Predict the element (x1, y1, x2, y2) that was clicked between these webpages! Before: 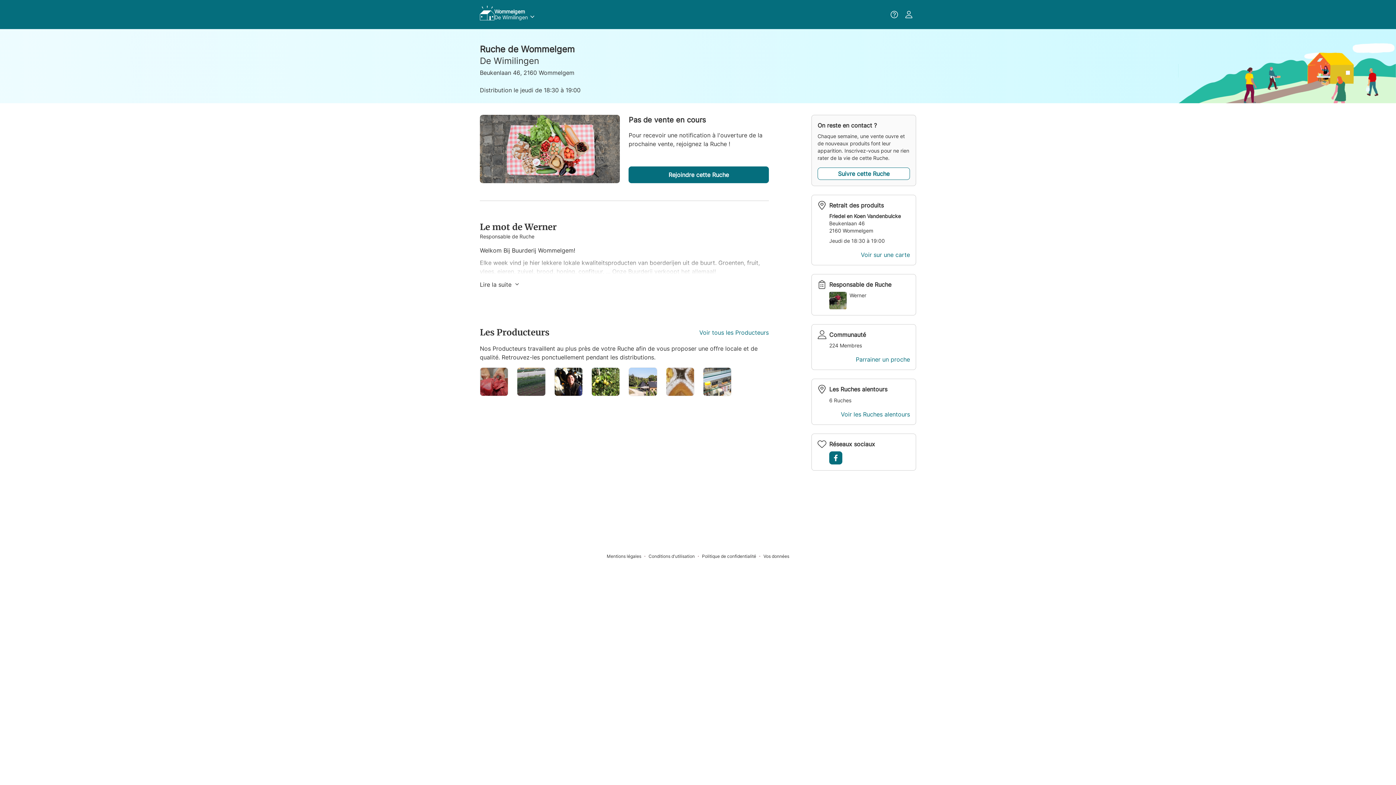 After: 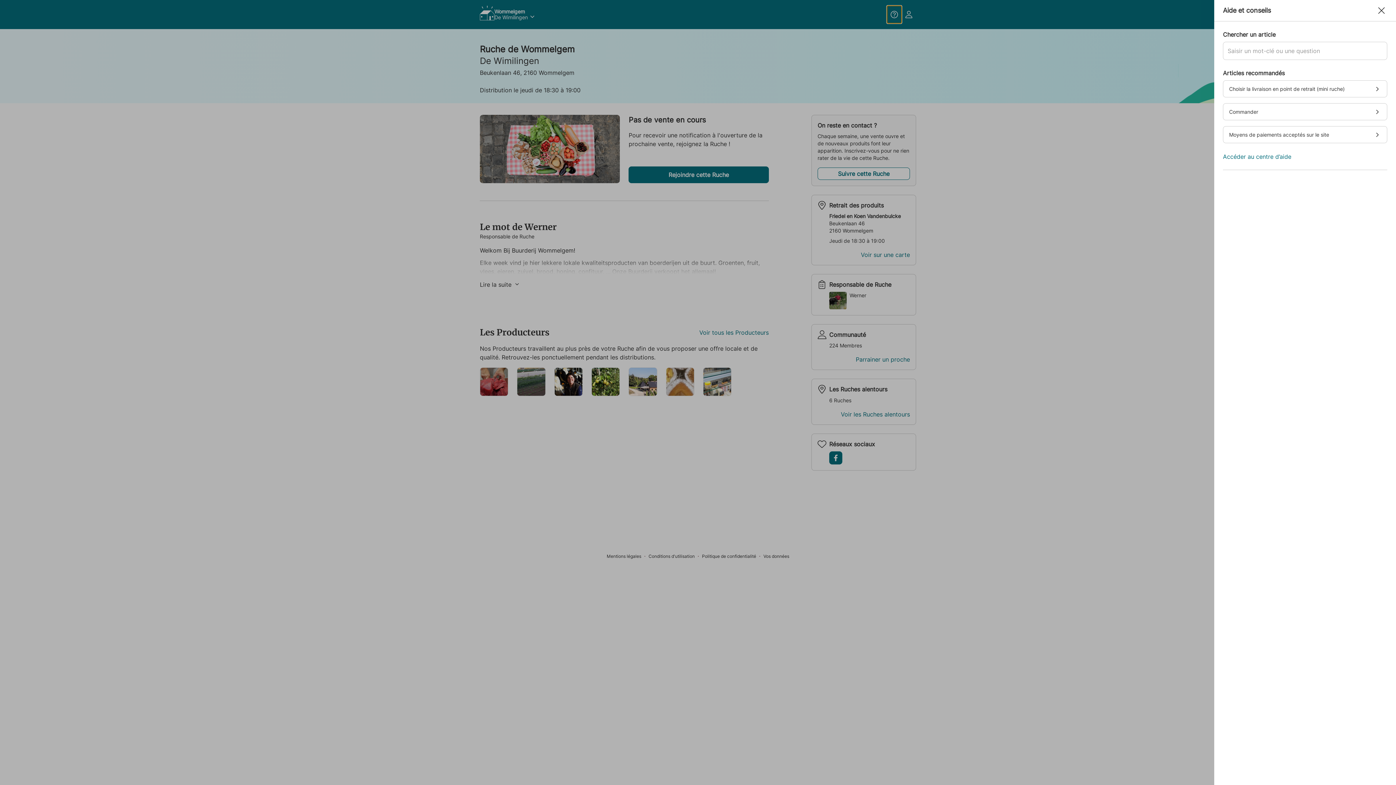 Action: bbox: (887, 5, 901, 23)